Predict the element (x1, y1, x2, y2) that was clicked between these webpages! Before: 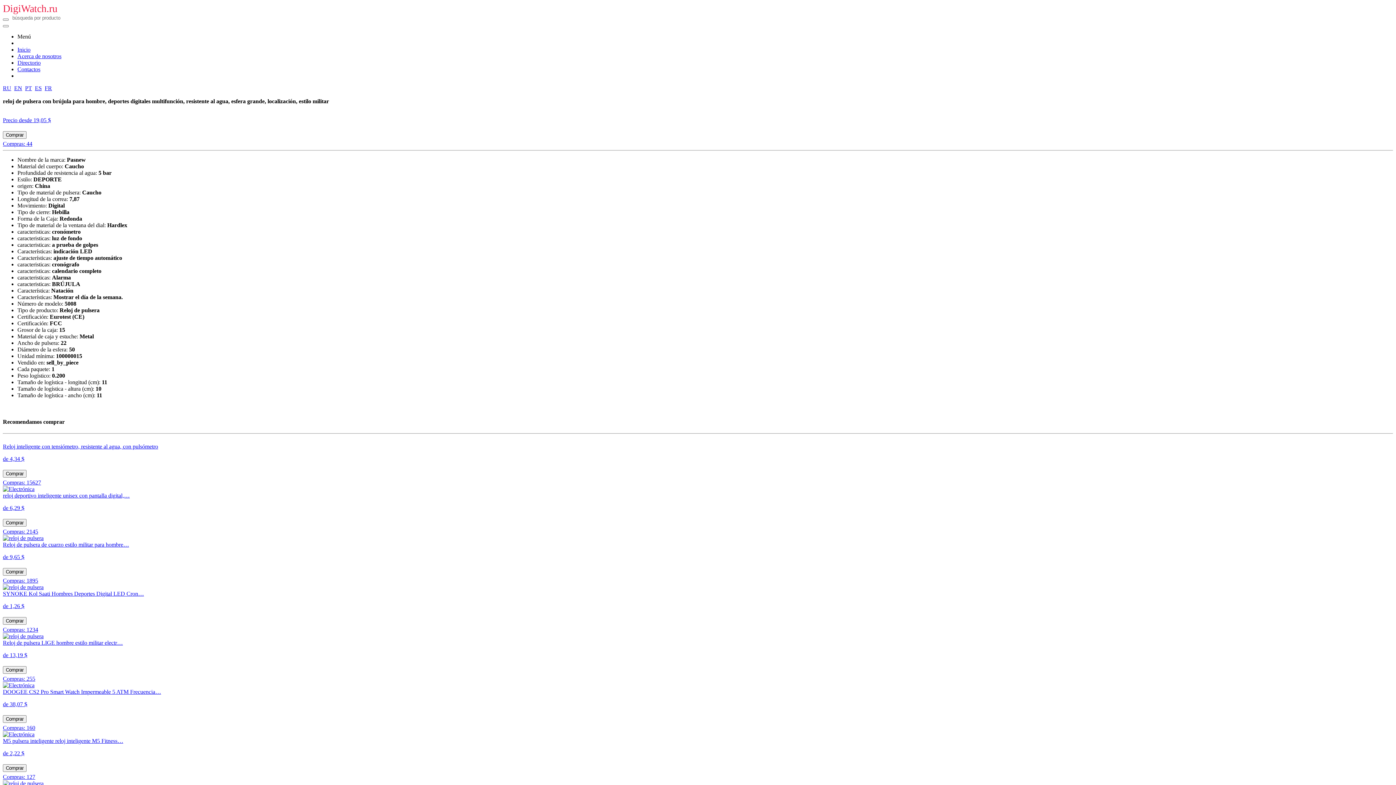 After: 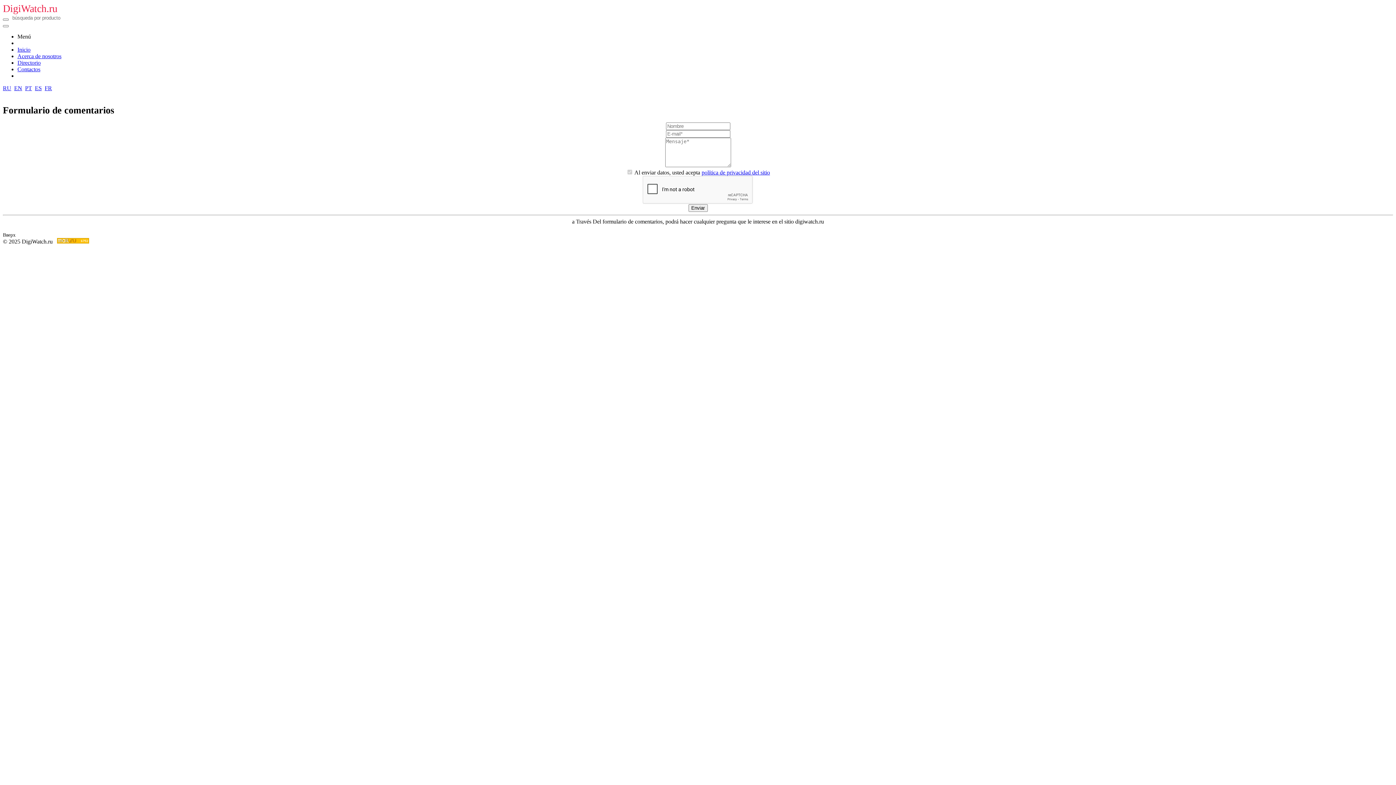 Action: label: Contactos bbox: (17, 66, 40, 72)